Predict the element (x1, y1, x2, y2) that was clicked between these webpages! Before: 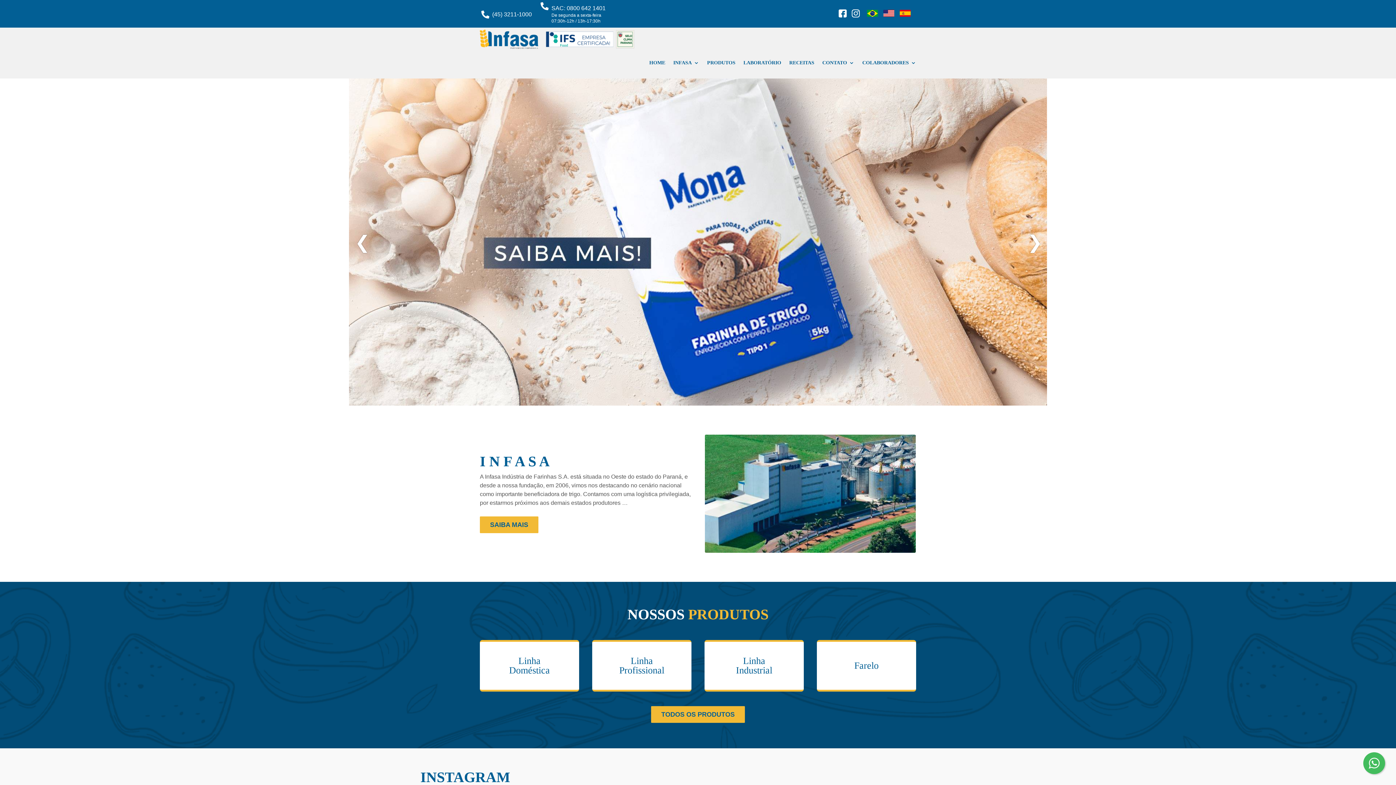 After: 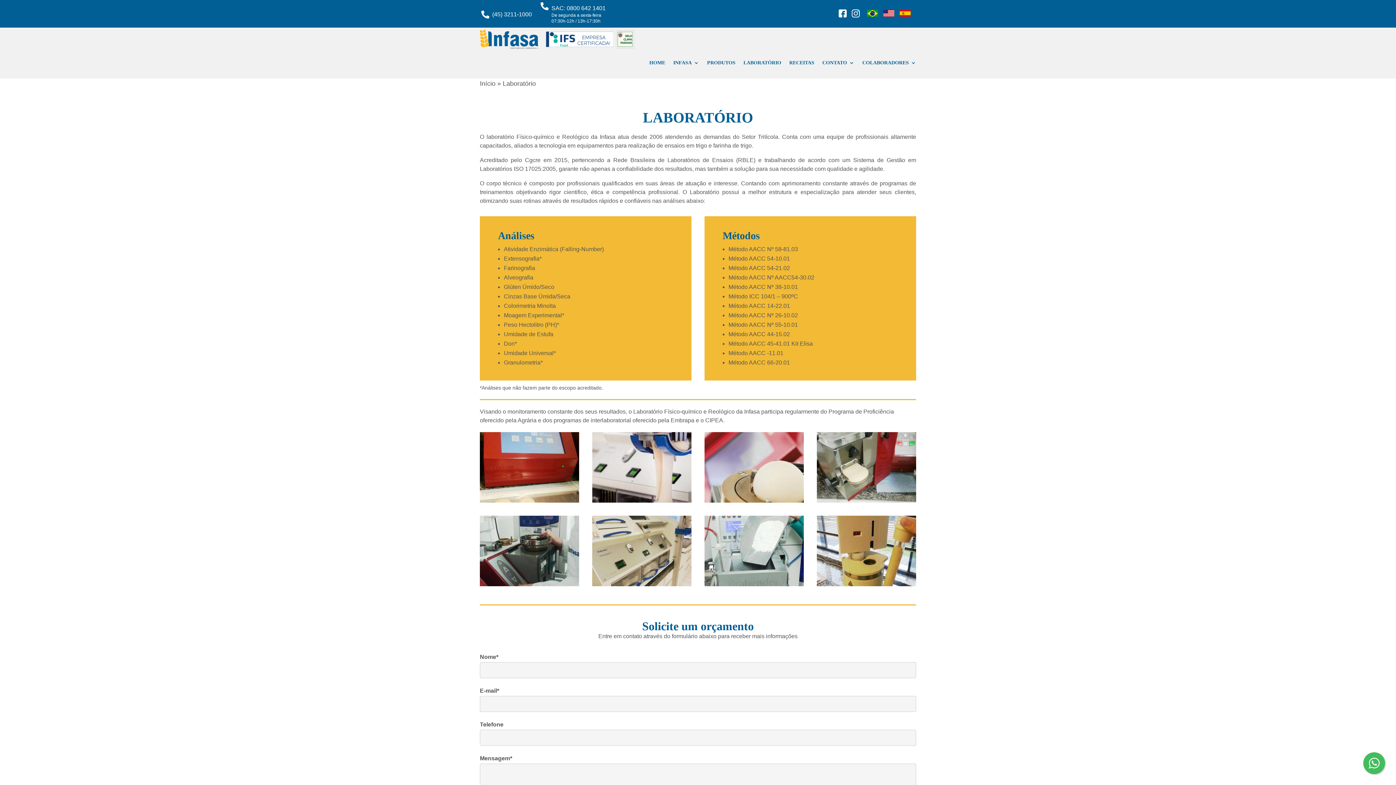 Action: label: LABORATÓRIO bbox: (743, 49, 781, 76)